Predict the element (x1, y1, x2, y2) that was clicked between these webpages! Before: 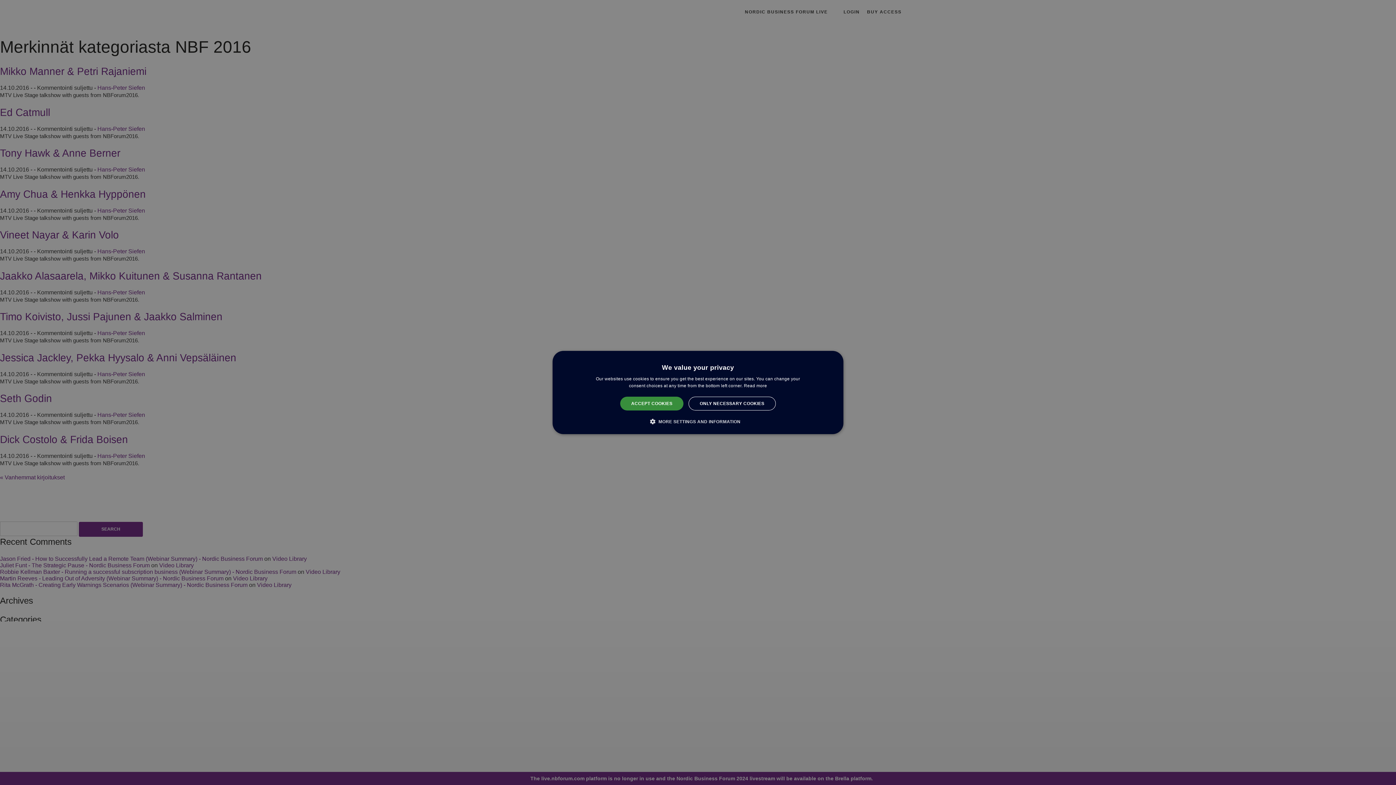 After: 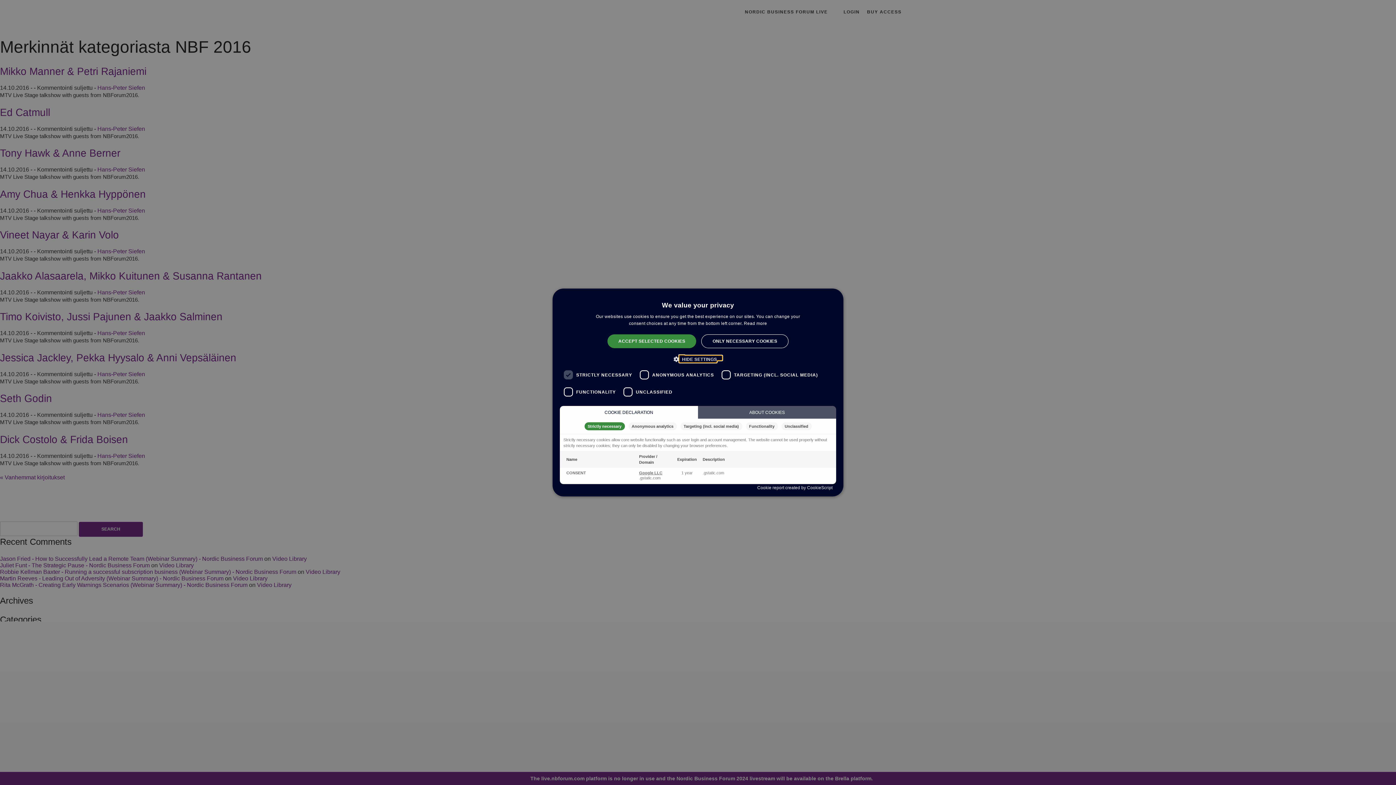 Action: bbox: (655, 418, 740, 425) label:  MORE SETTINGS AND INFORMATION